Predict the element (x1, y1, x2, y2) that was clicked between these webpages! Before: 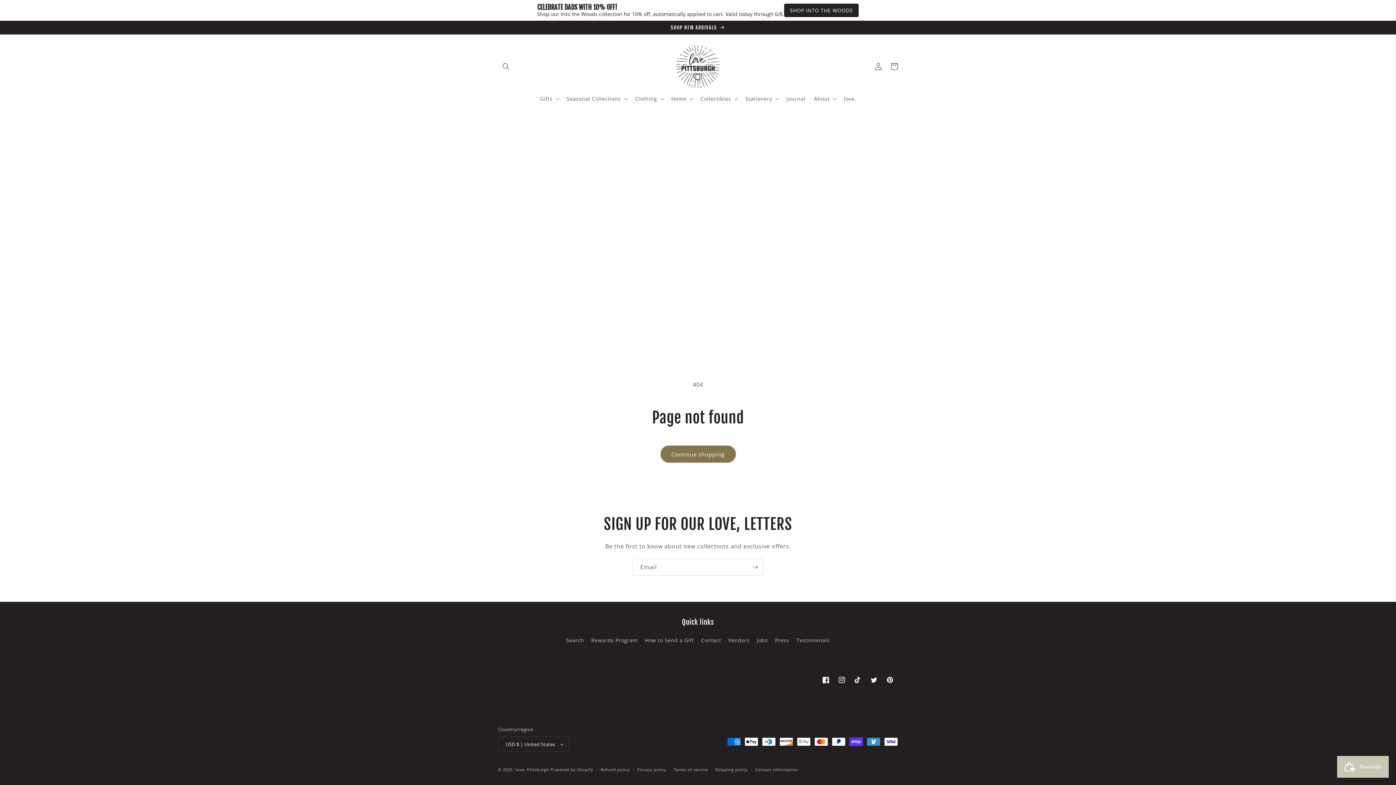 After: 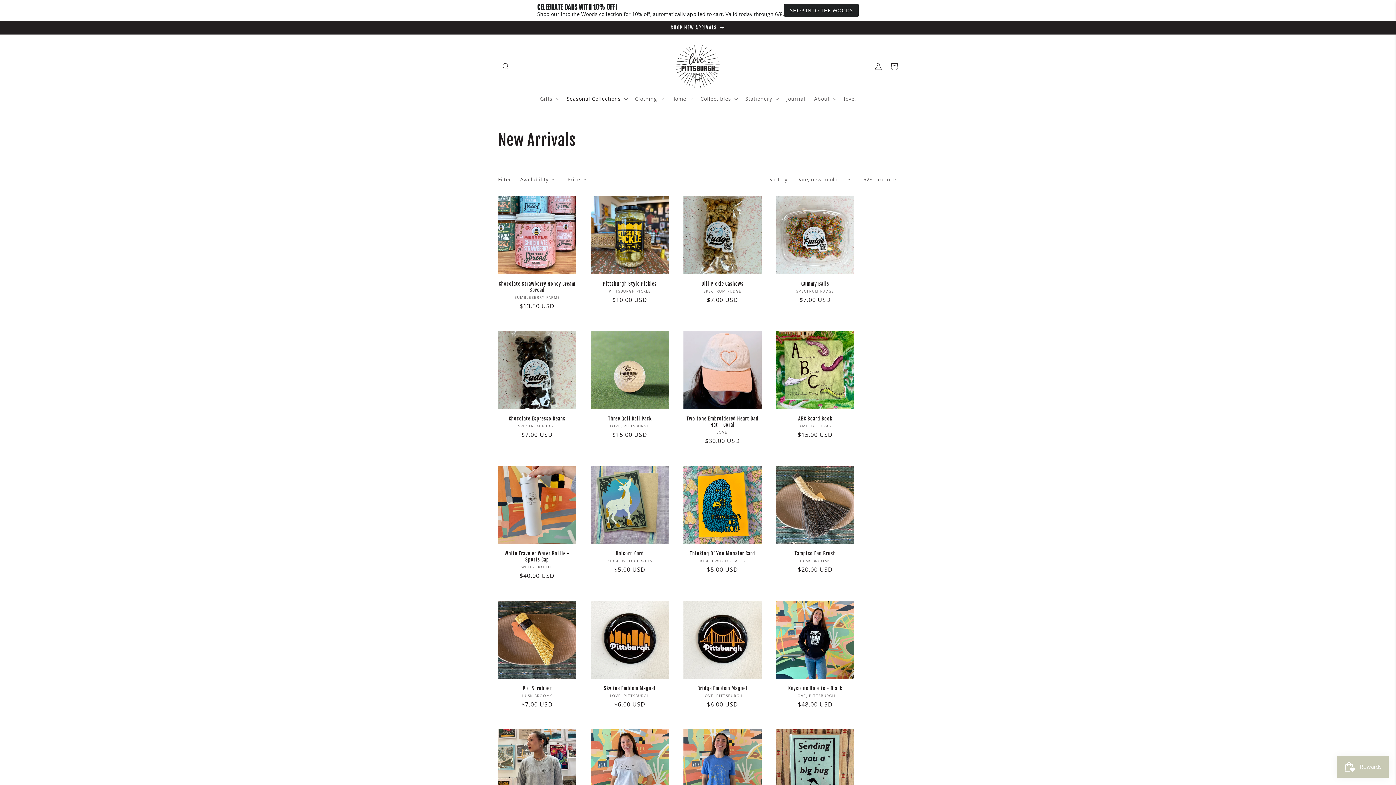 Action: label: SHOP NEW ARRIVALS bbox: (0, 20, 1396, 34)